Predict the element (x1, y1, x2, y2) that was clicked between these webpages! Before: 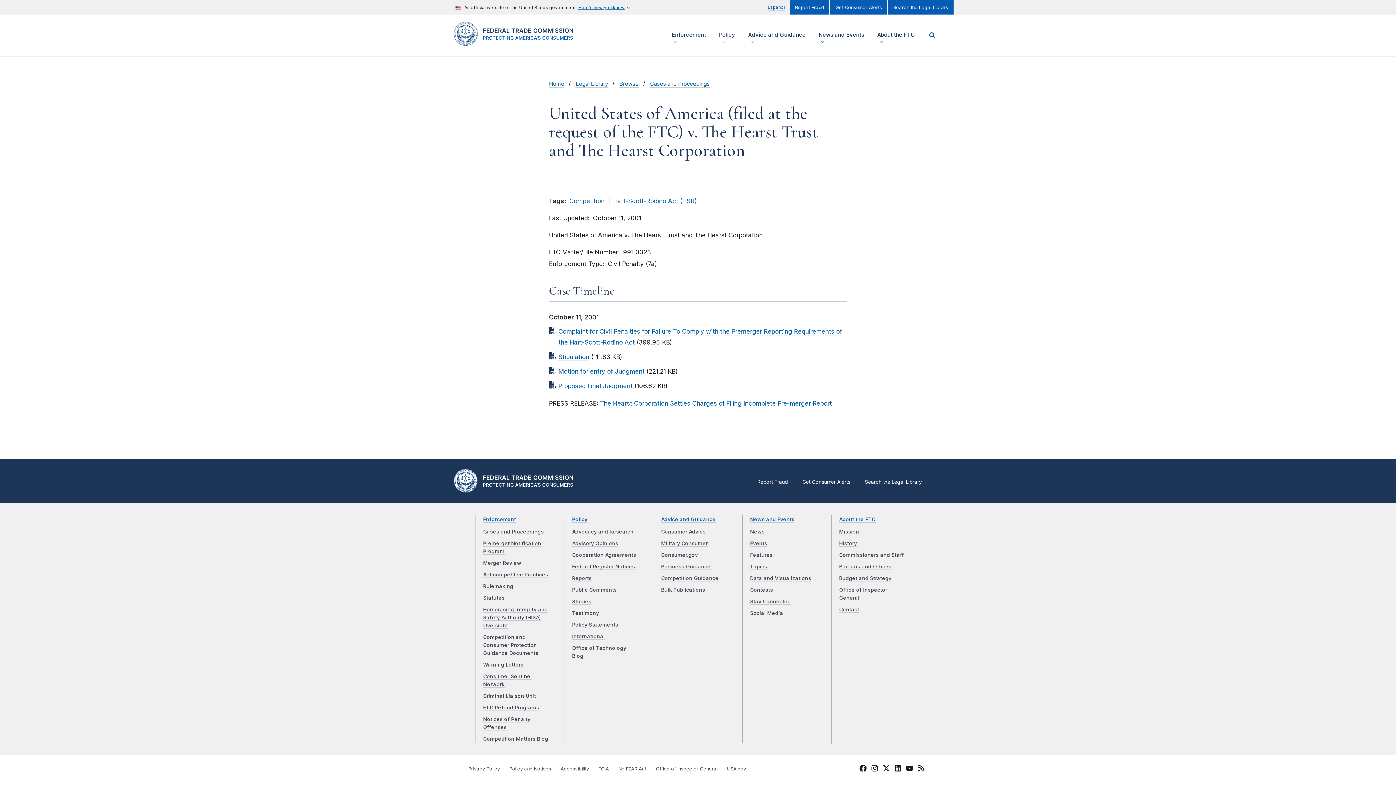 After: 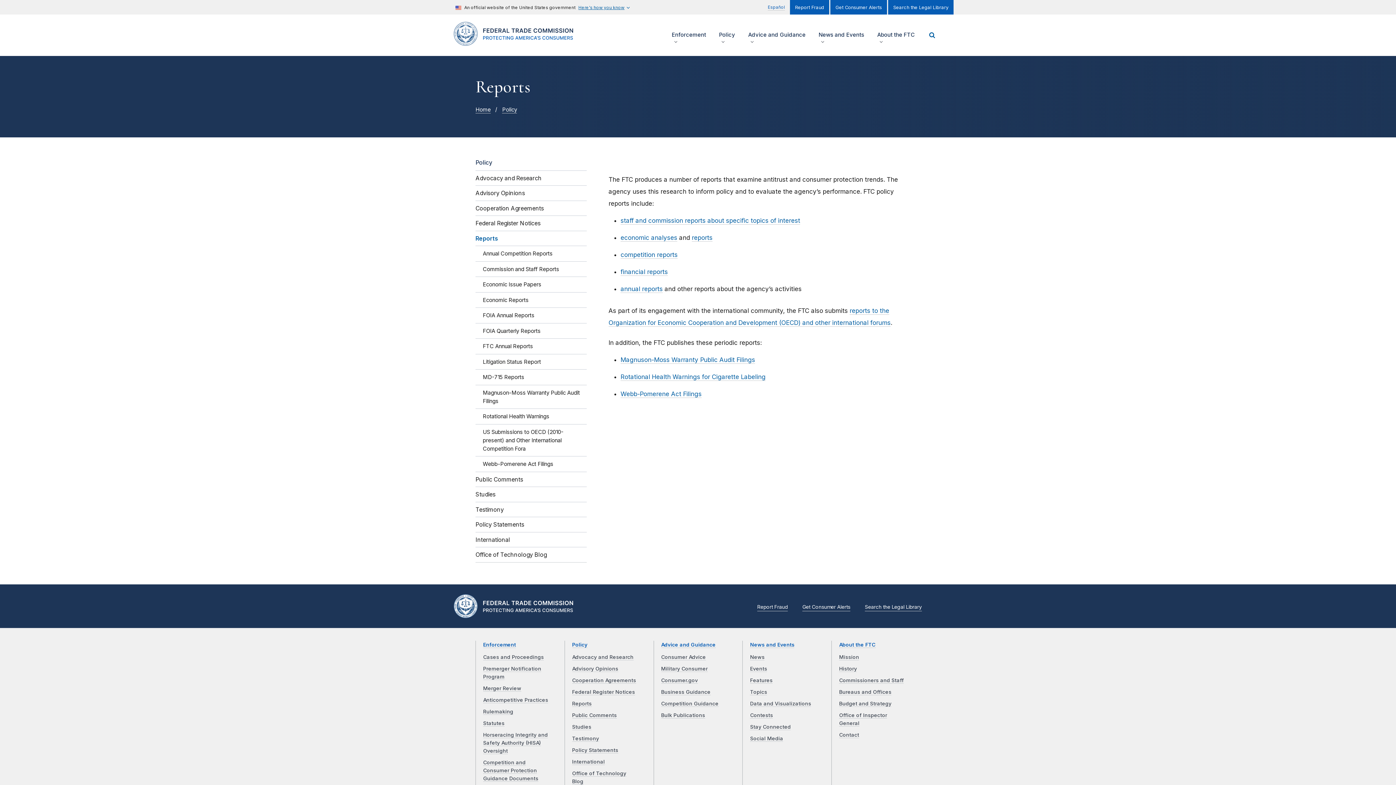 Action: label: Reports bbox: (572, 575, 591, 581)